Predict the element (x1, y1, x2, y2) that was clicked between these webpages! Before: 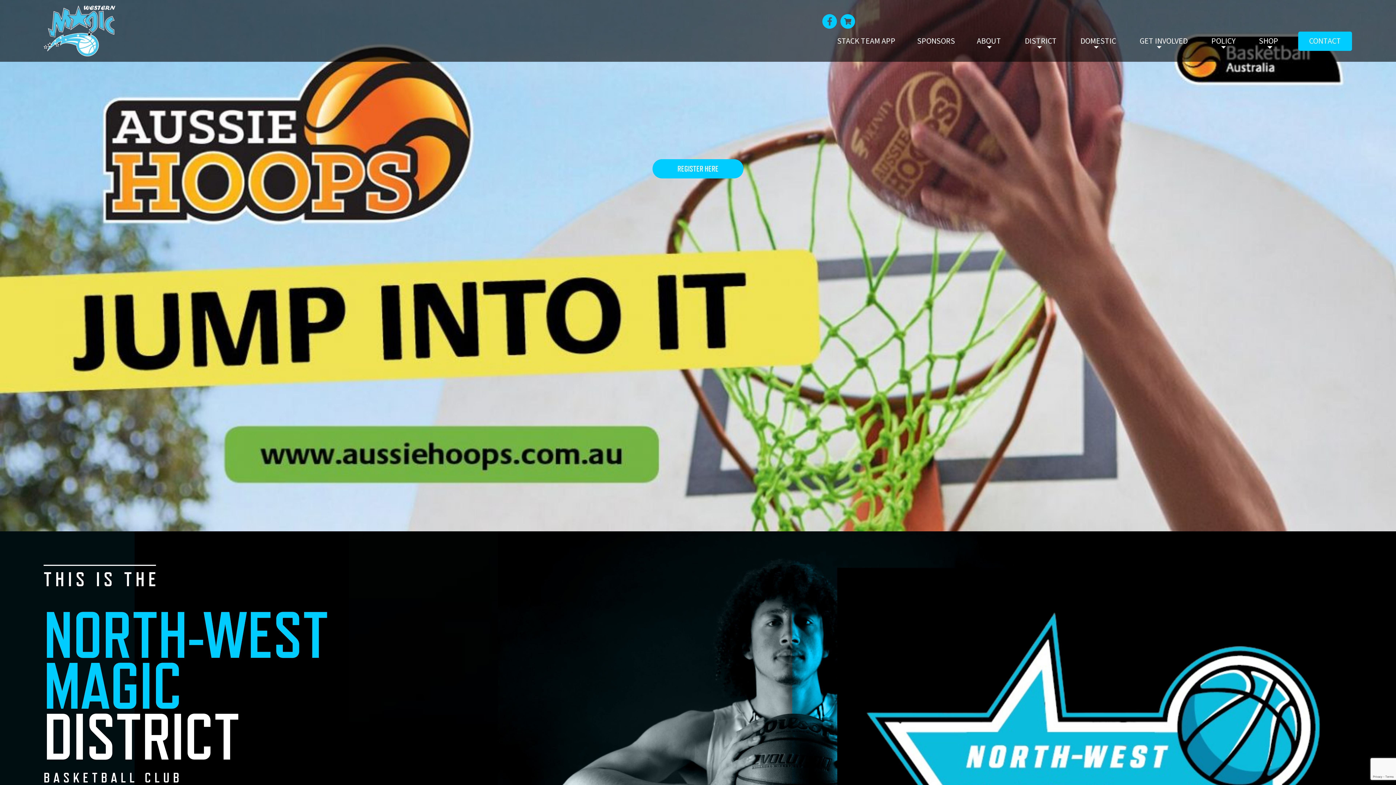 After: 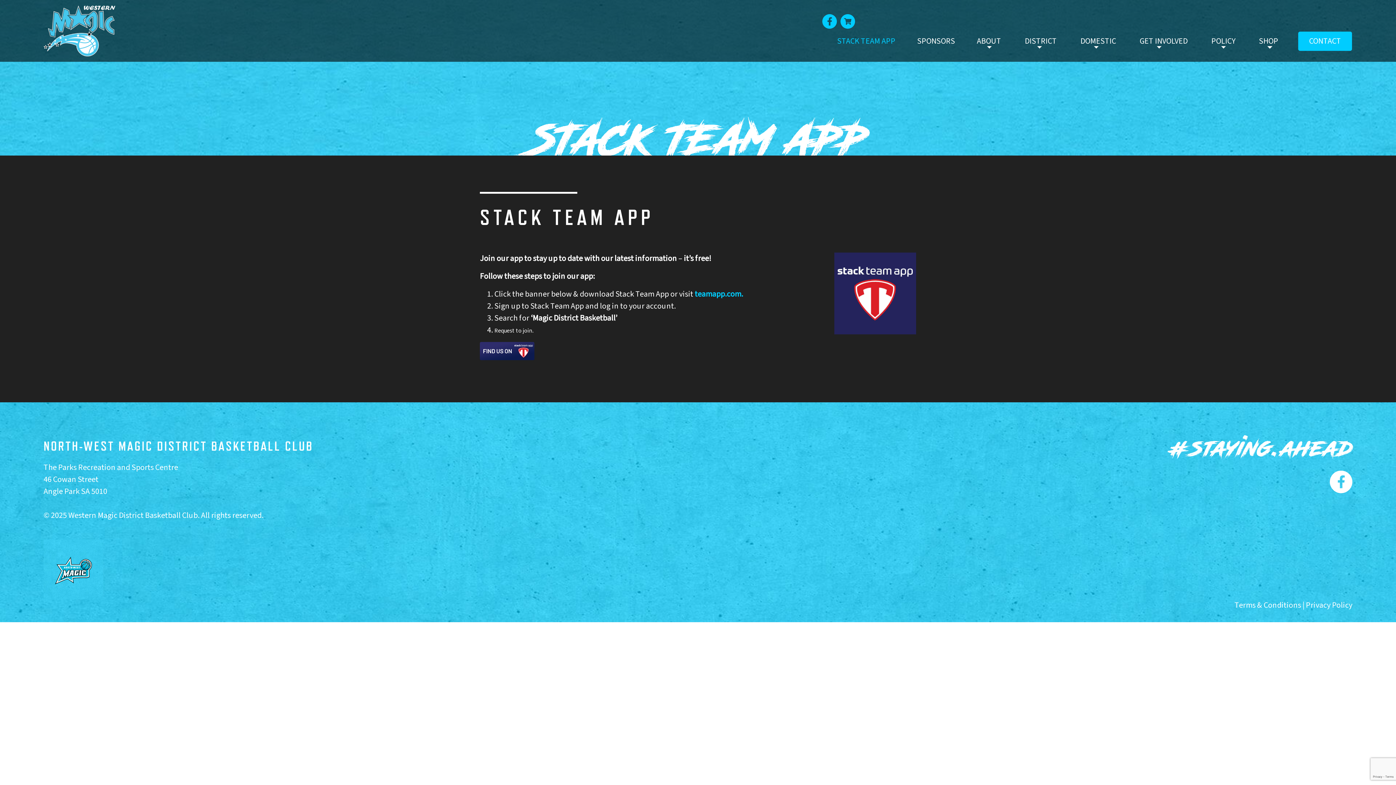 Action: bbox: (833, 31, 899, 50) label: STACK TEAM APP